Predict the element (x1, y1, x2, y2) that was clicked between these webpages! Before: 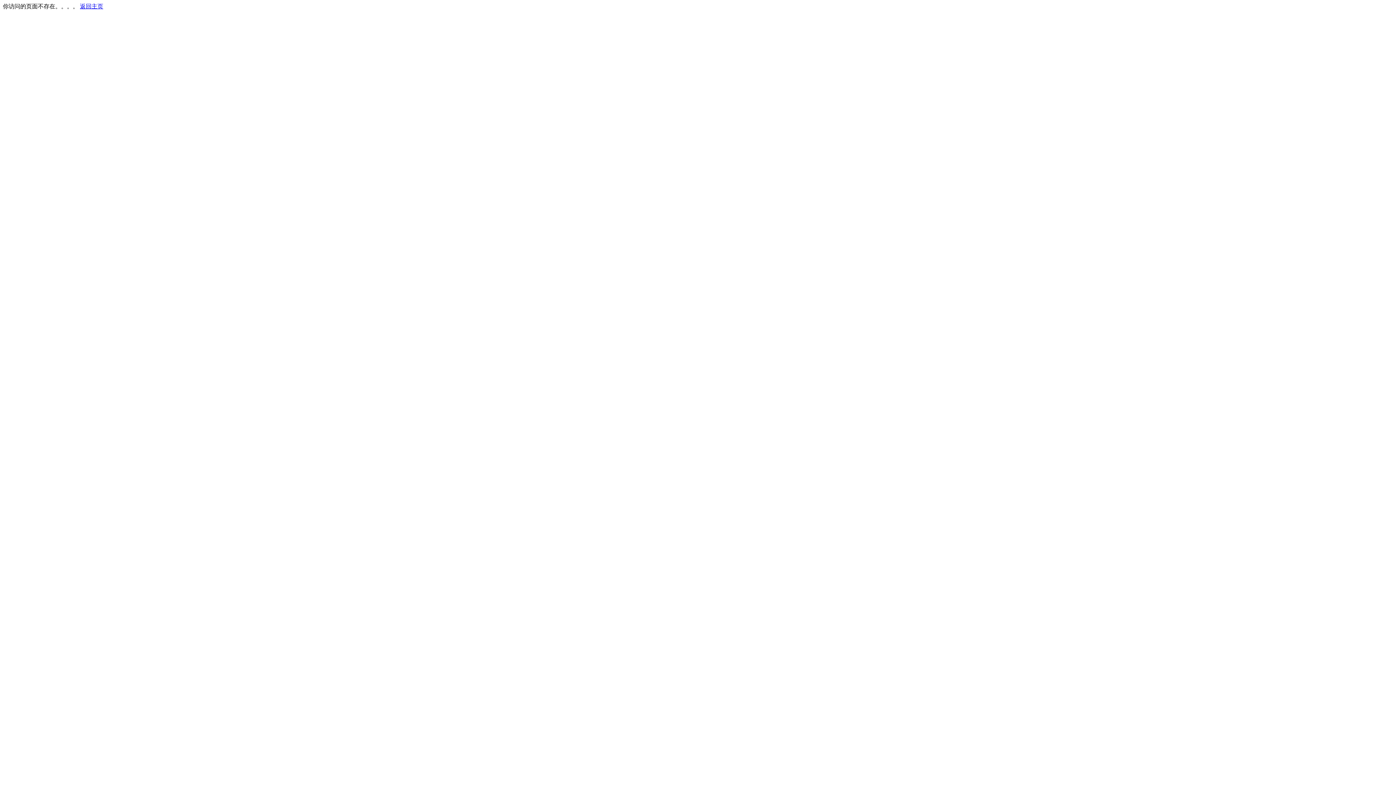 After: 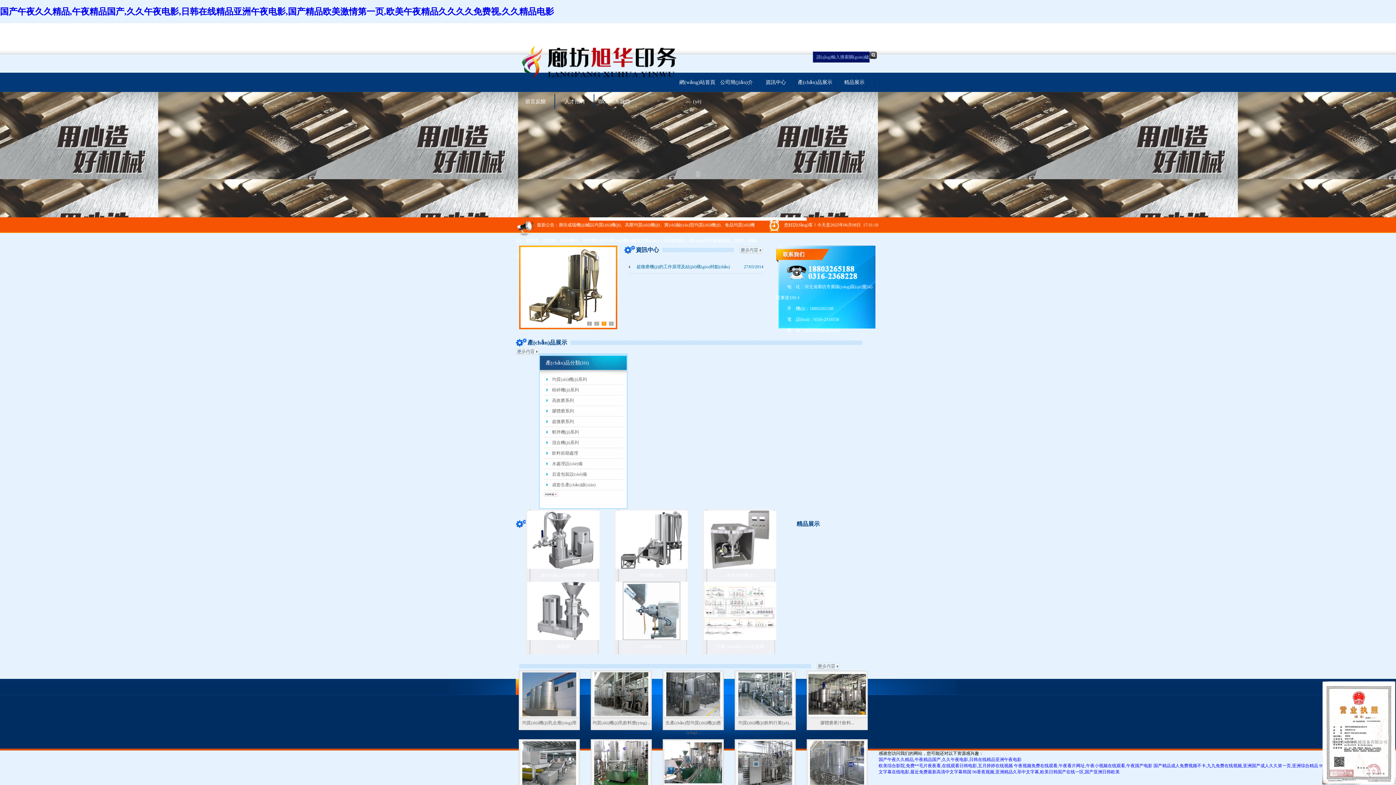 Action: bbox: (80, 3, 103, 9) label: 返回主页